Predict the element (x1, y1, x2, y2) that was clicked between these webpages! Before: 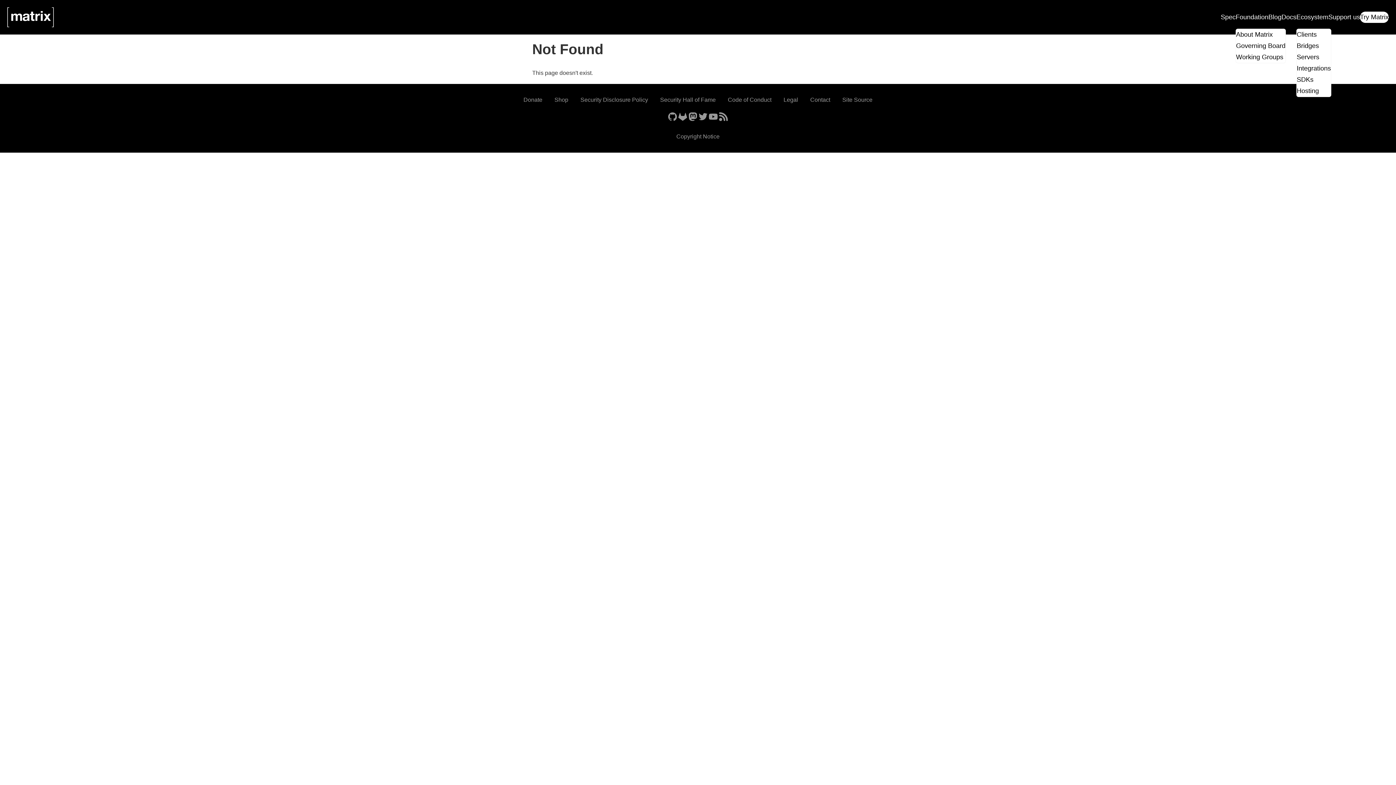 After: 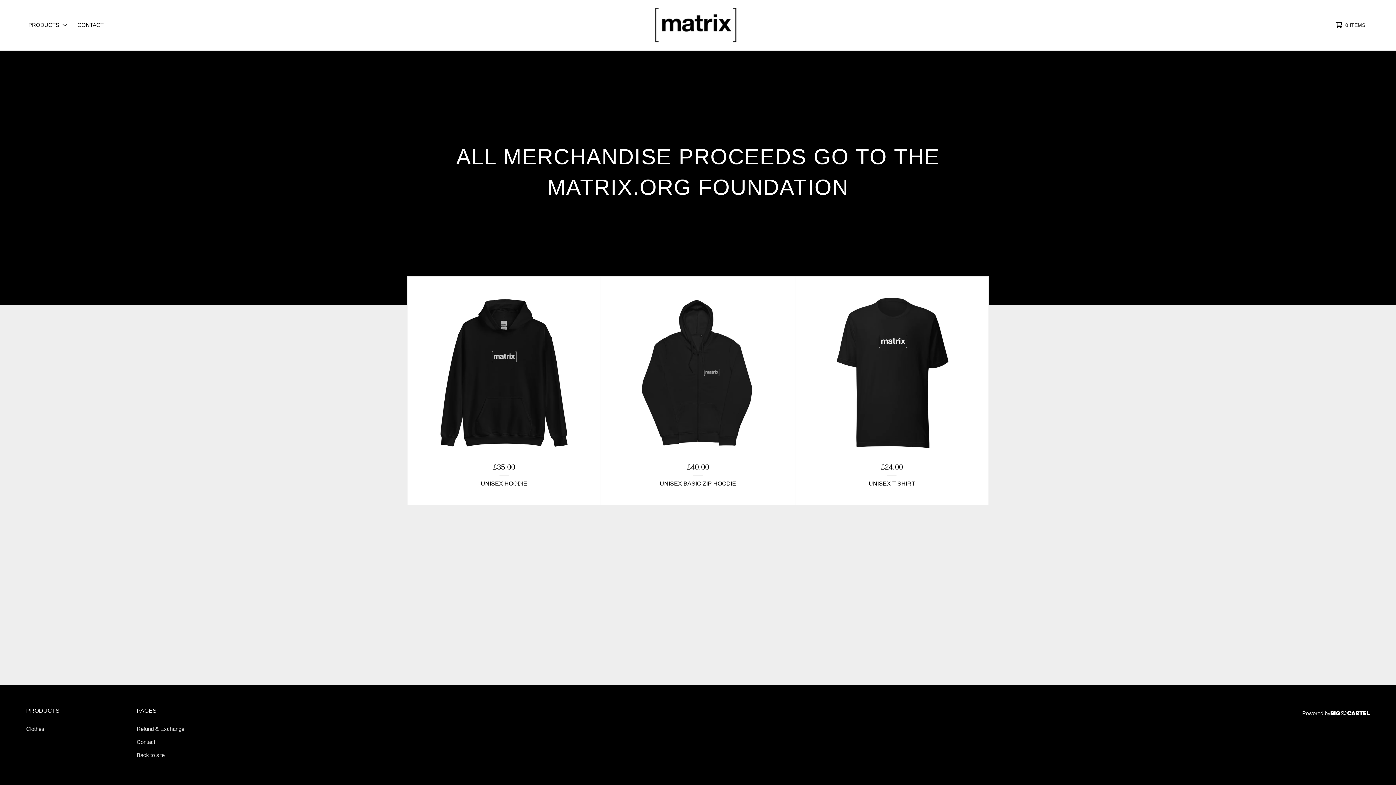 Action: bbox: (554, 94, 568, 105) label: Shop